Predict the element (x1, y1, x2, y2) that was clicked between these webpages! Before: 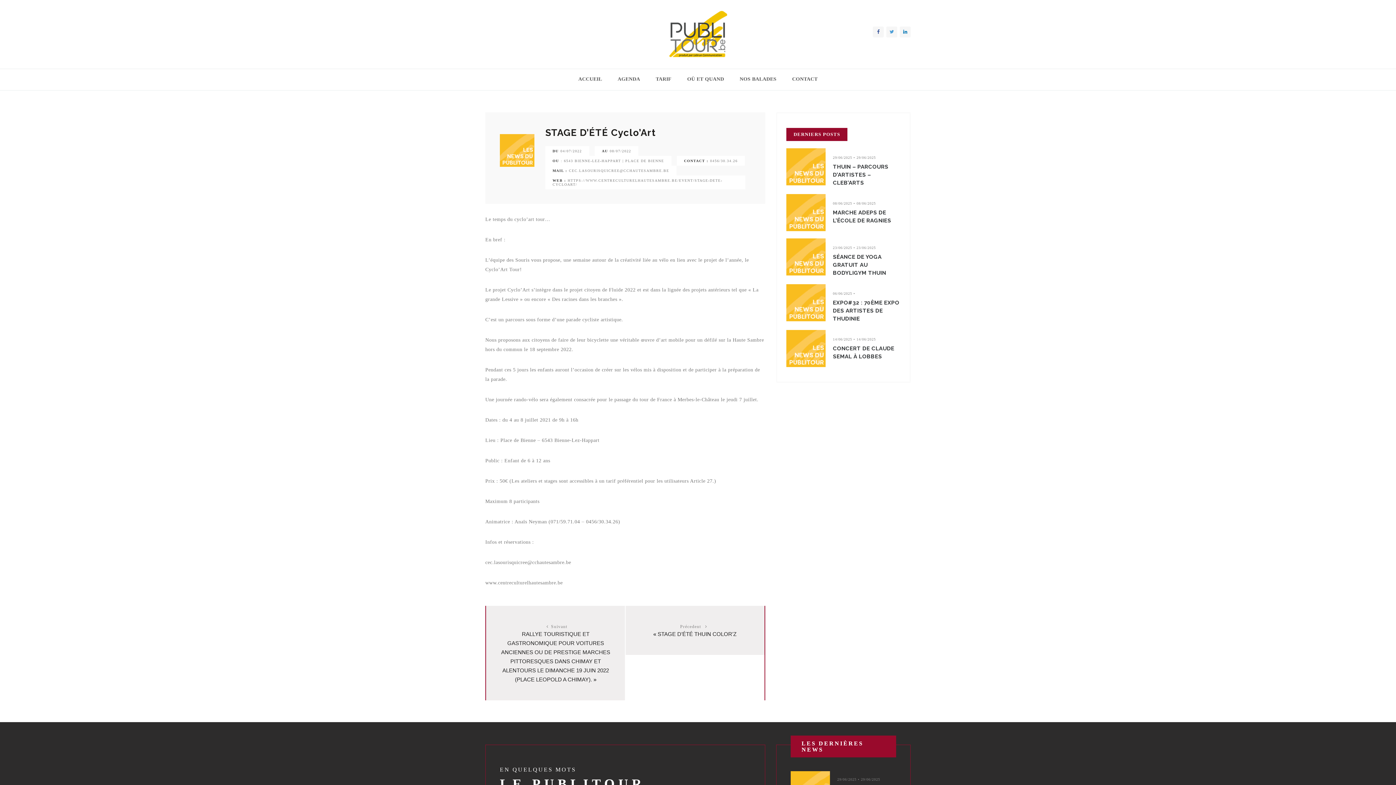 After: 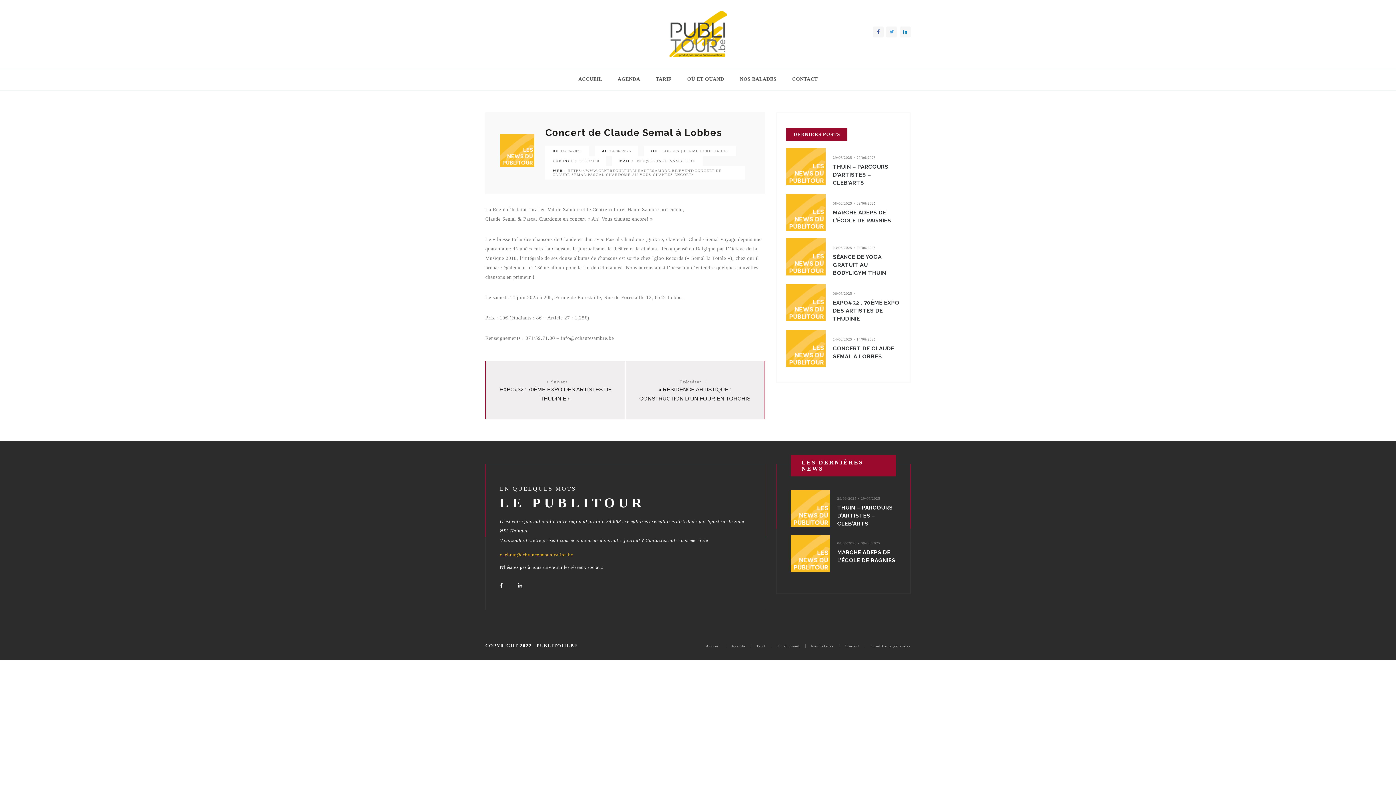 Action: bbox: (833, 344, 900, 360) label: CONCERT DE CLAUDE SEMAL À LOBBES